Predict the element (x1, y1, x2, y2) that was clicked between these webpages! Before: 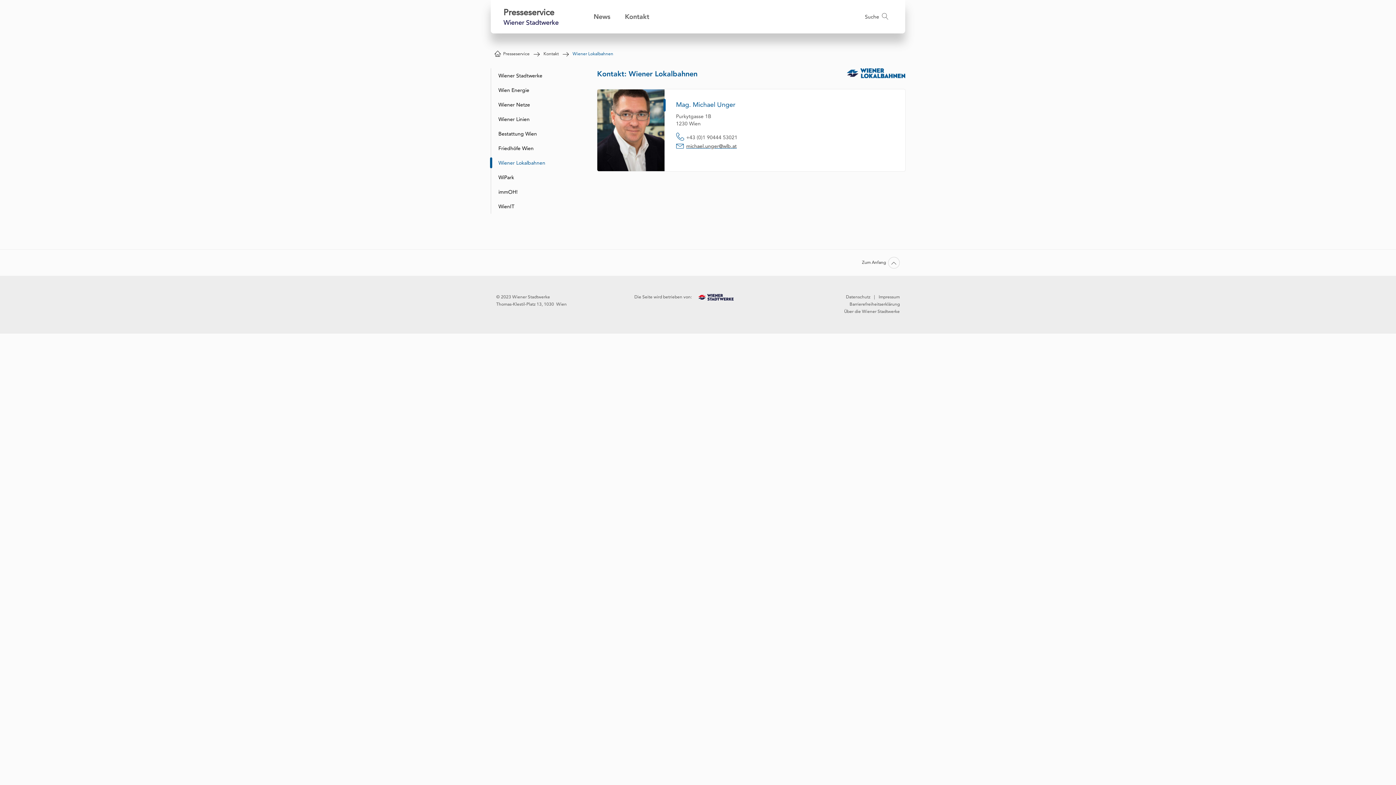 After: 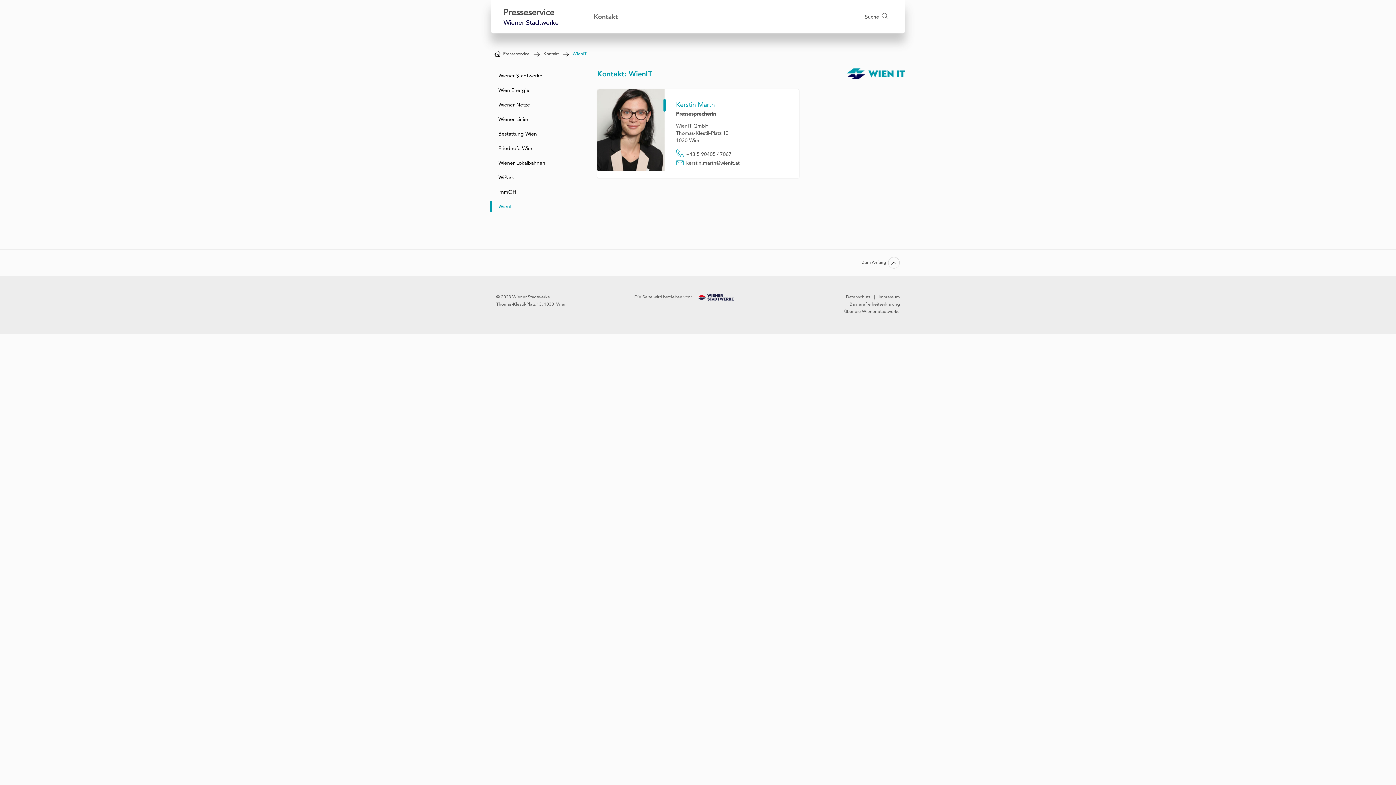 Action: label: WienIT bbox: (491, 199, 586, 213)